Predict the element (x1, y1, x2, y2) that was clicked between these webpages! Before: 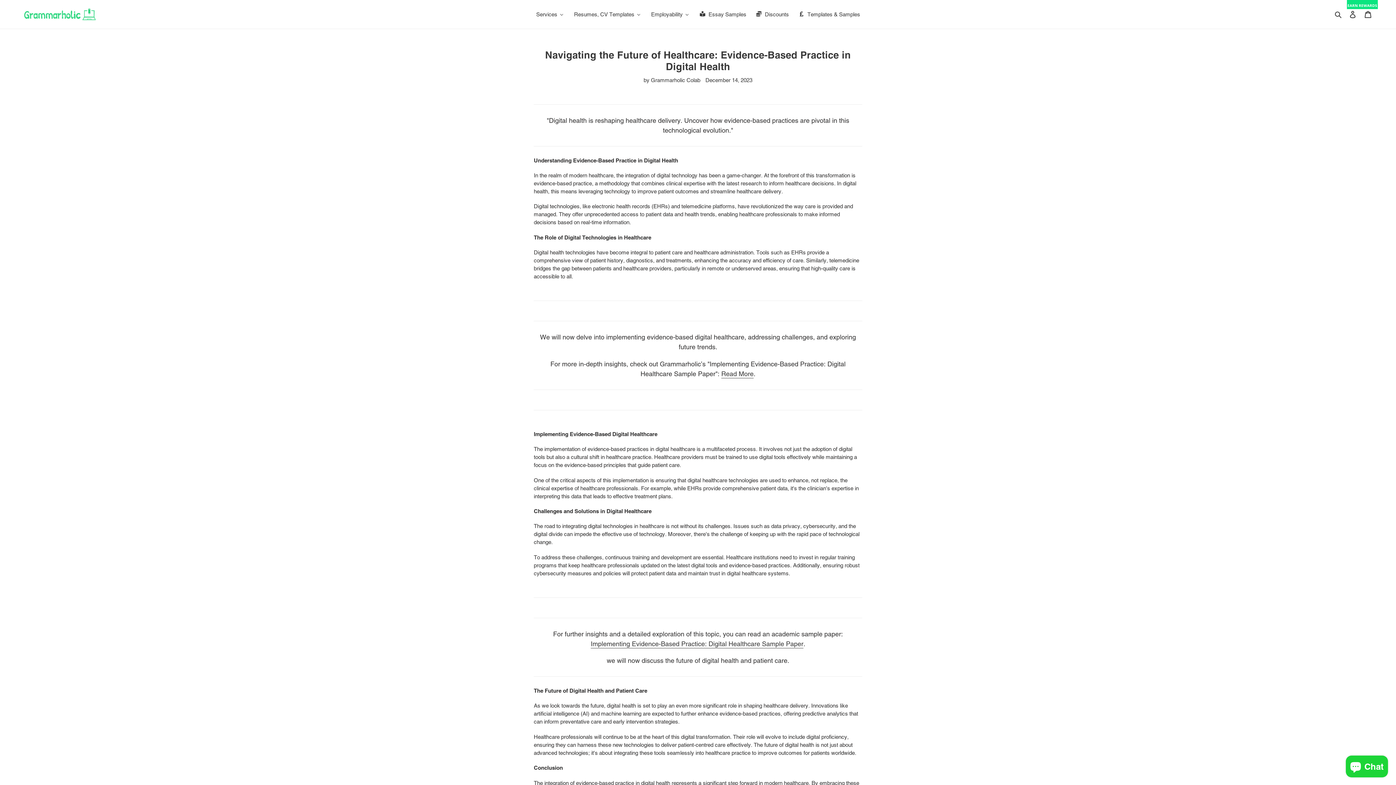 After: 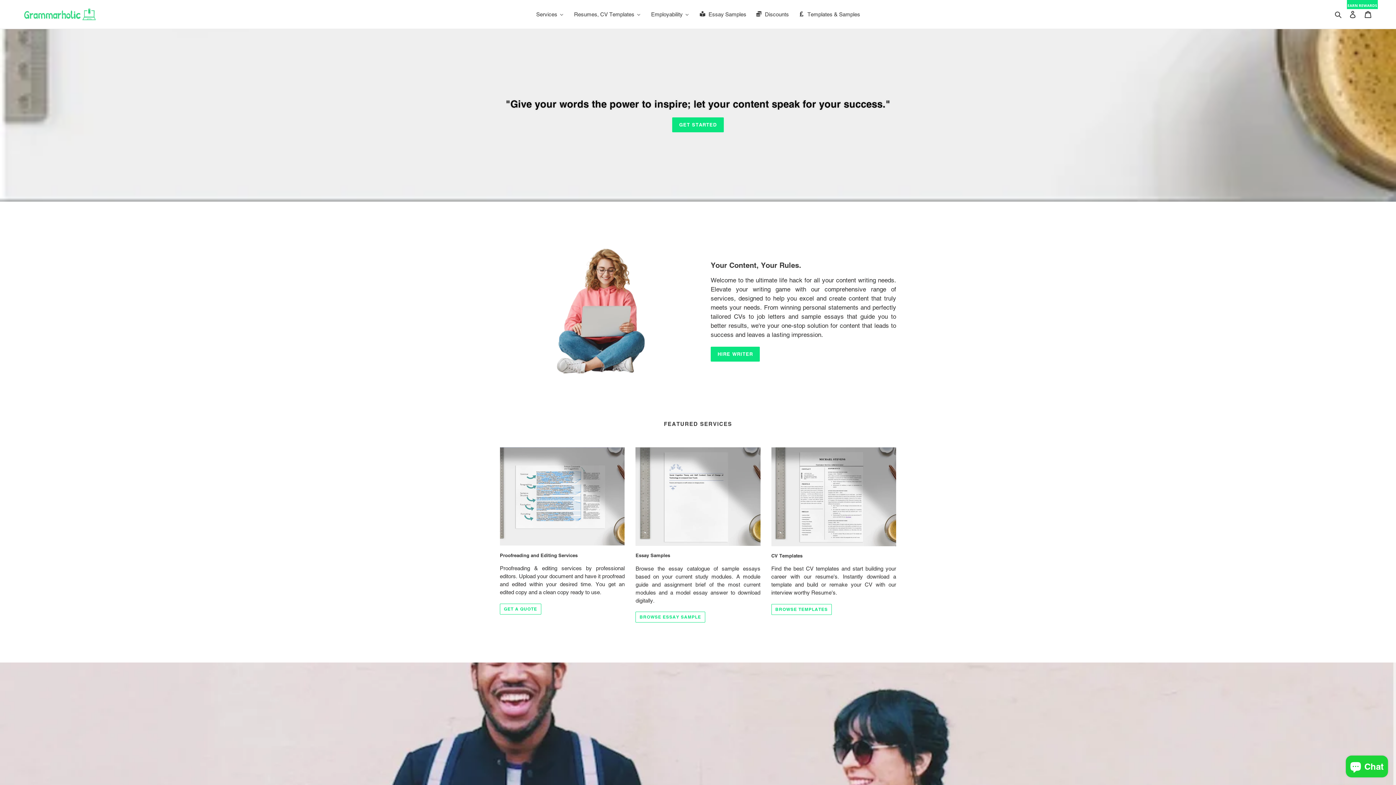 Action: bbox: (531, 9, 569, 19) label: Services